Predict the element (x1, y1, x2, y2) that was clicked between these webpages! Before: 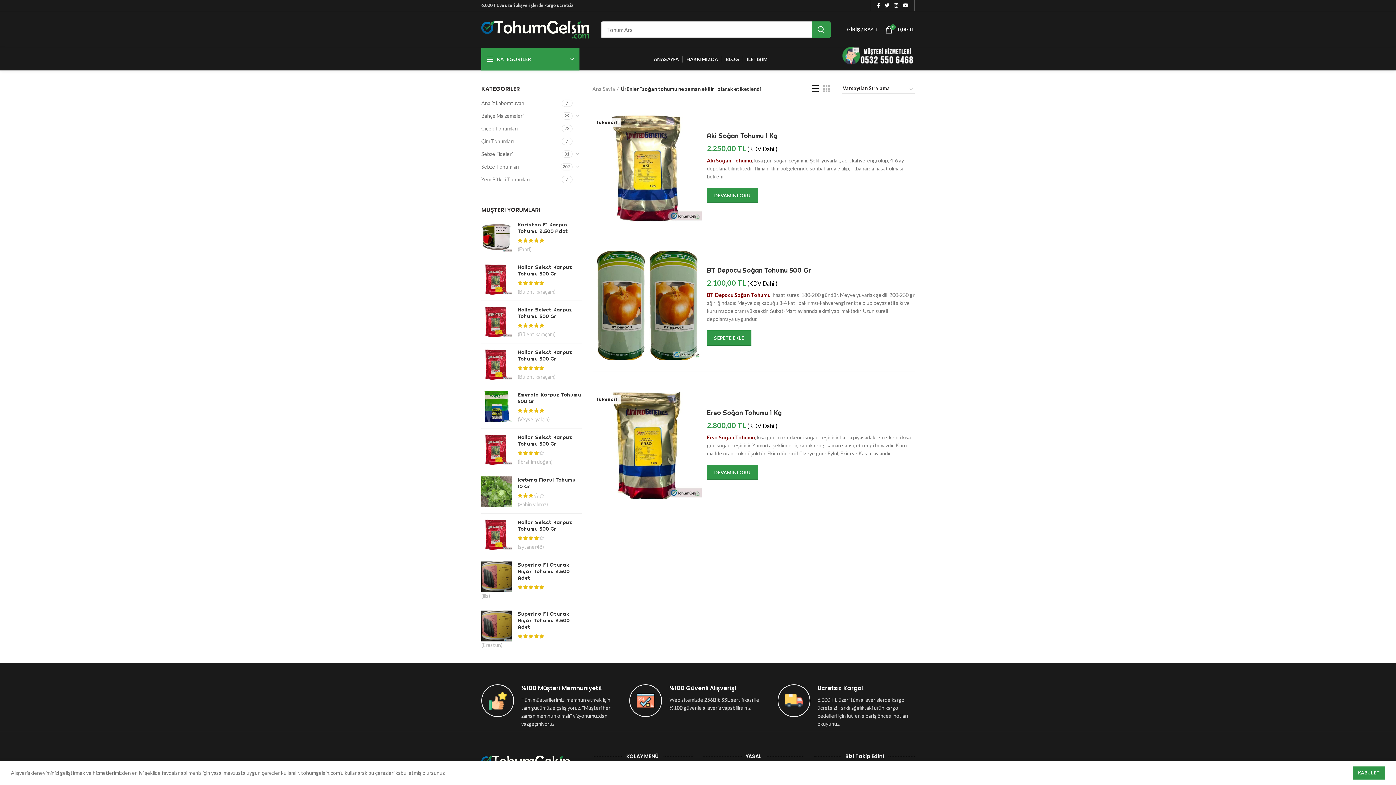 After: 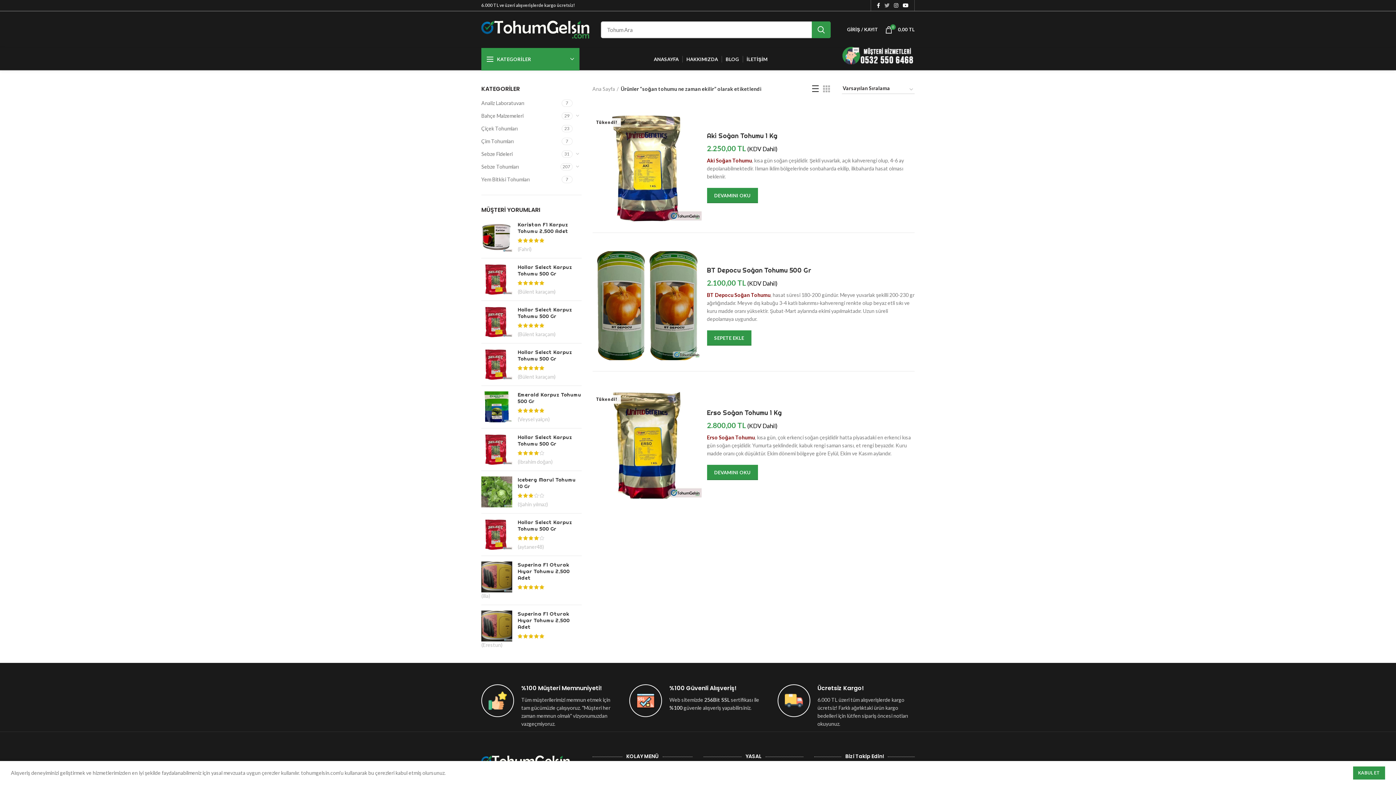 Action: bbox: (882, 0, 892, 10) label:  Twitter